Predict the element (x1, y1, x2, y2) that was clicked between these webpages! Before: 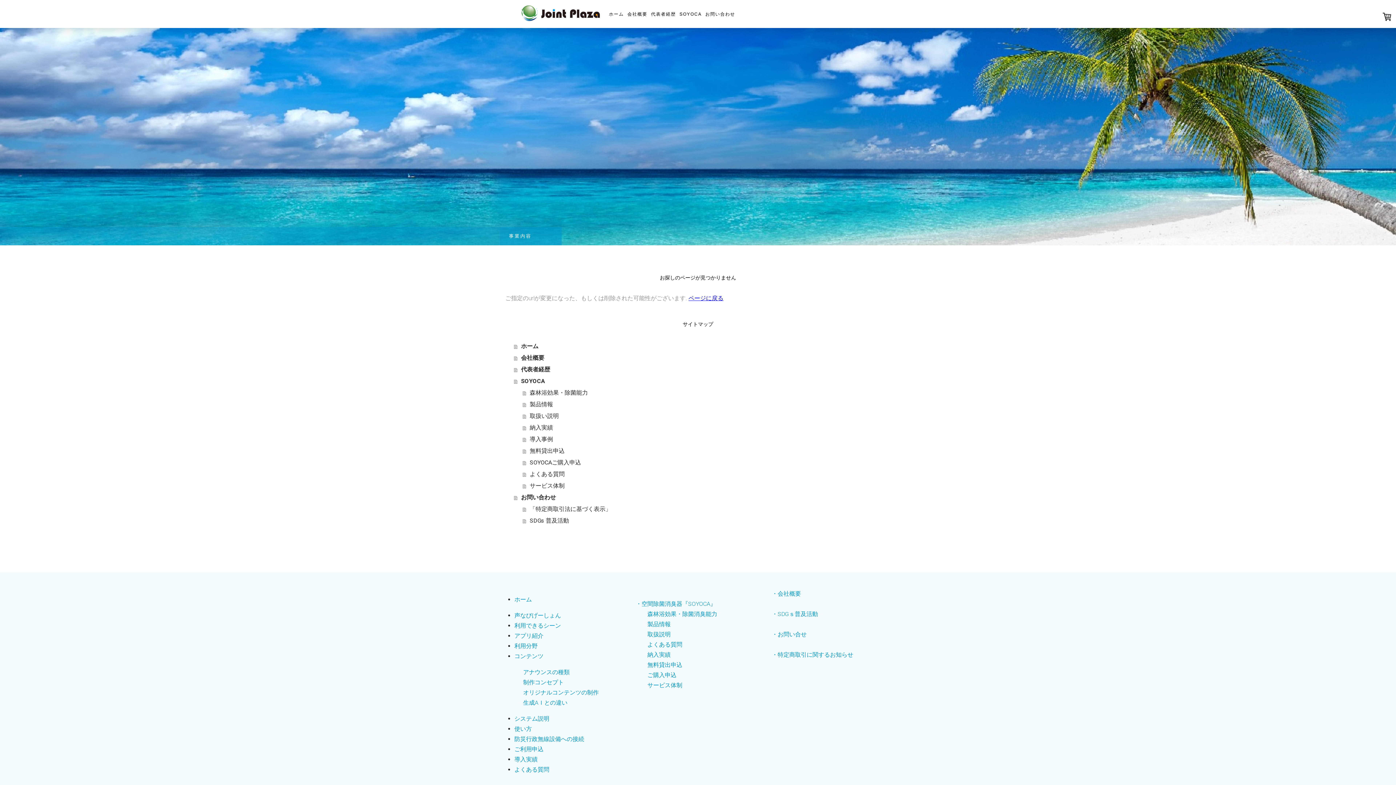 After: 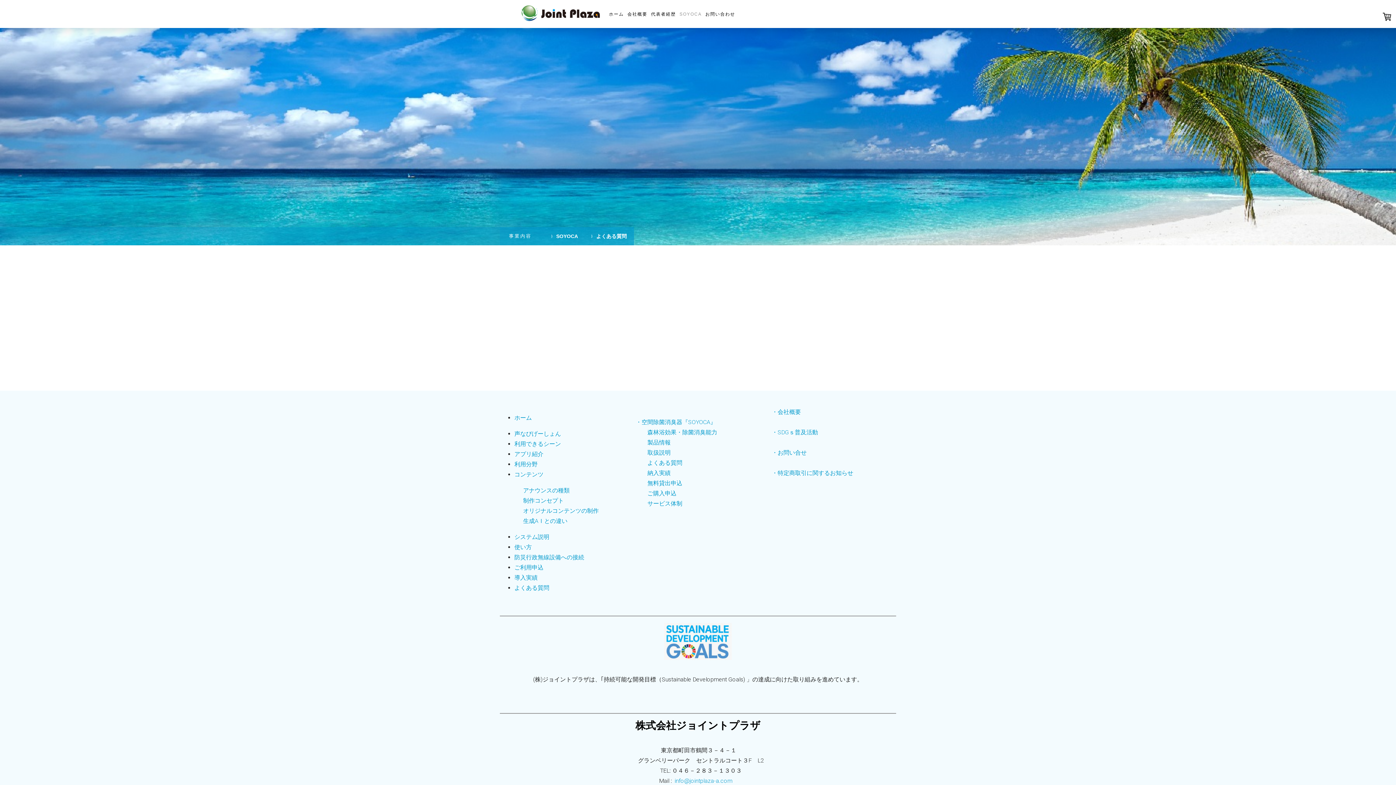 Action: label: よくある質問 bbox: (522, 468, 890, 480)